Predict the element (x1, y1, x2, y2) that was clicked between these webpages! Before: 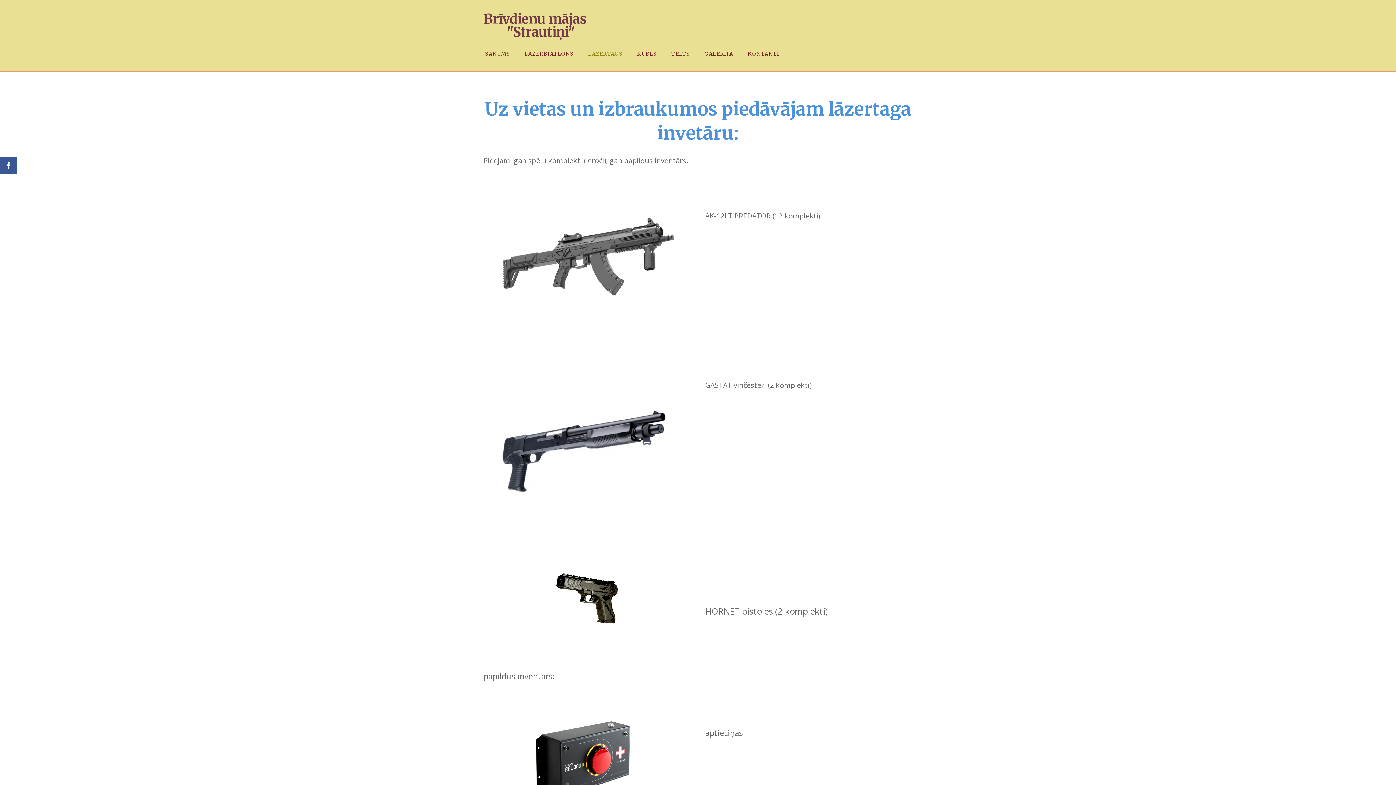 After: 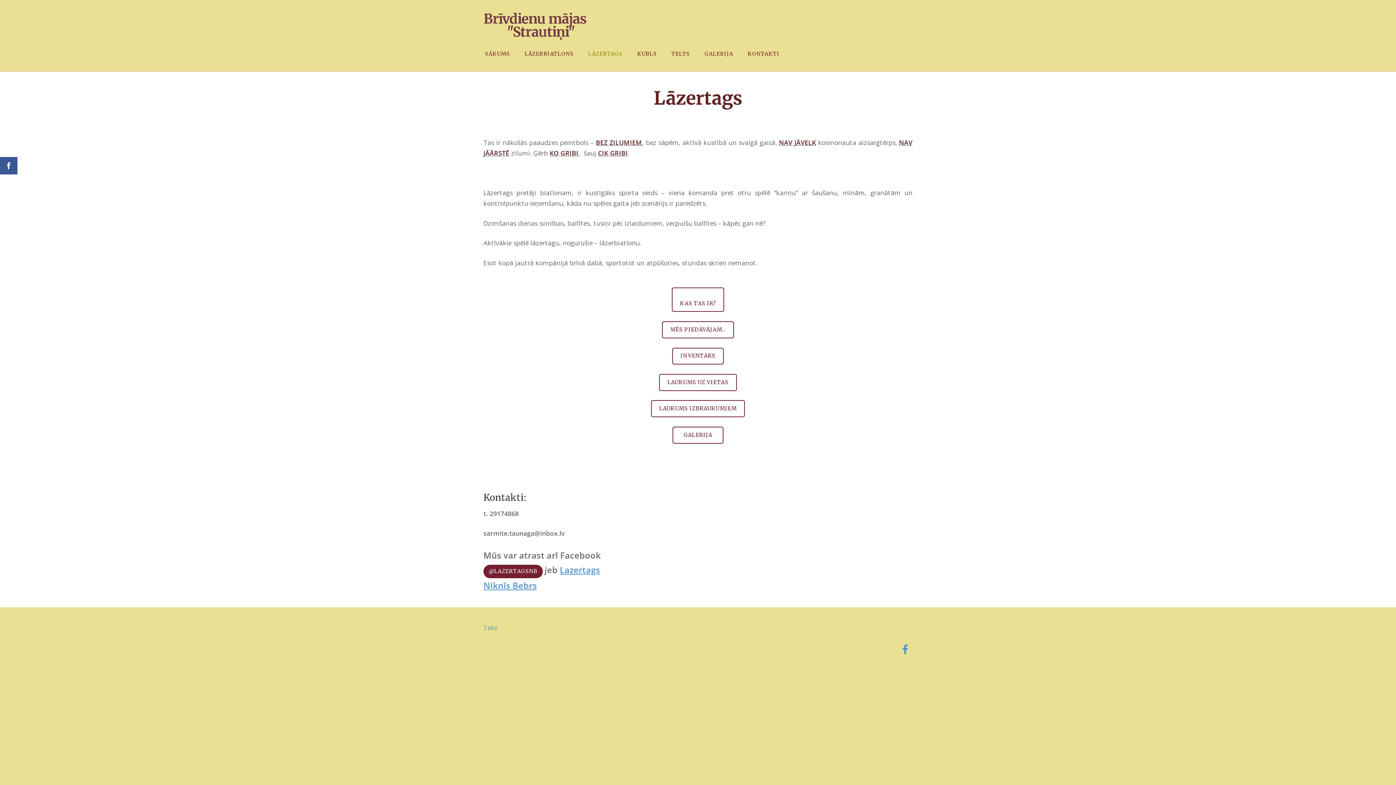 Action: label: LĀZERTAGS bbox: (583, 48, 628, 59)